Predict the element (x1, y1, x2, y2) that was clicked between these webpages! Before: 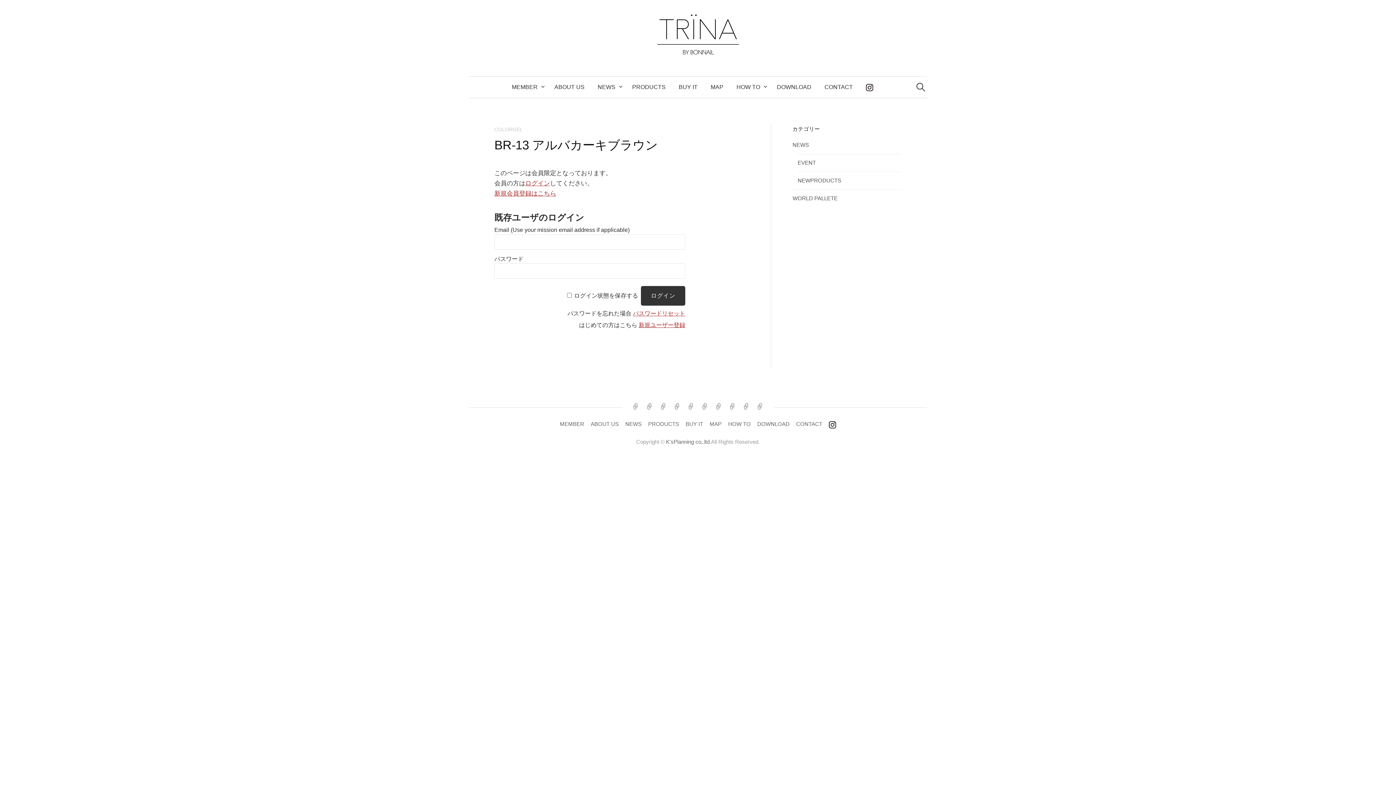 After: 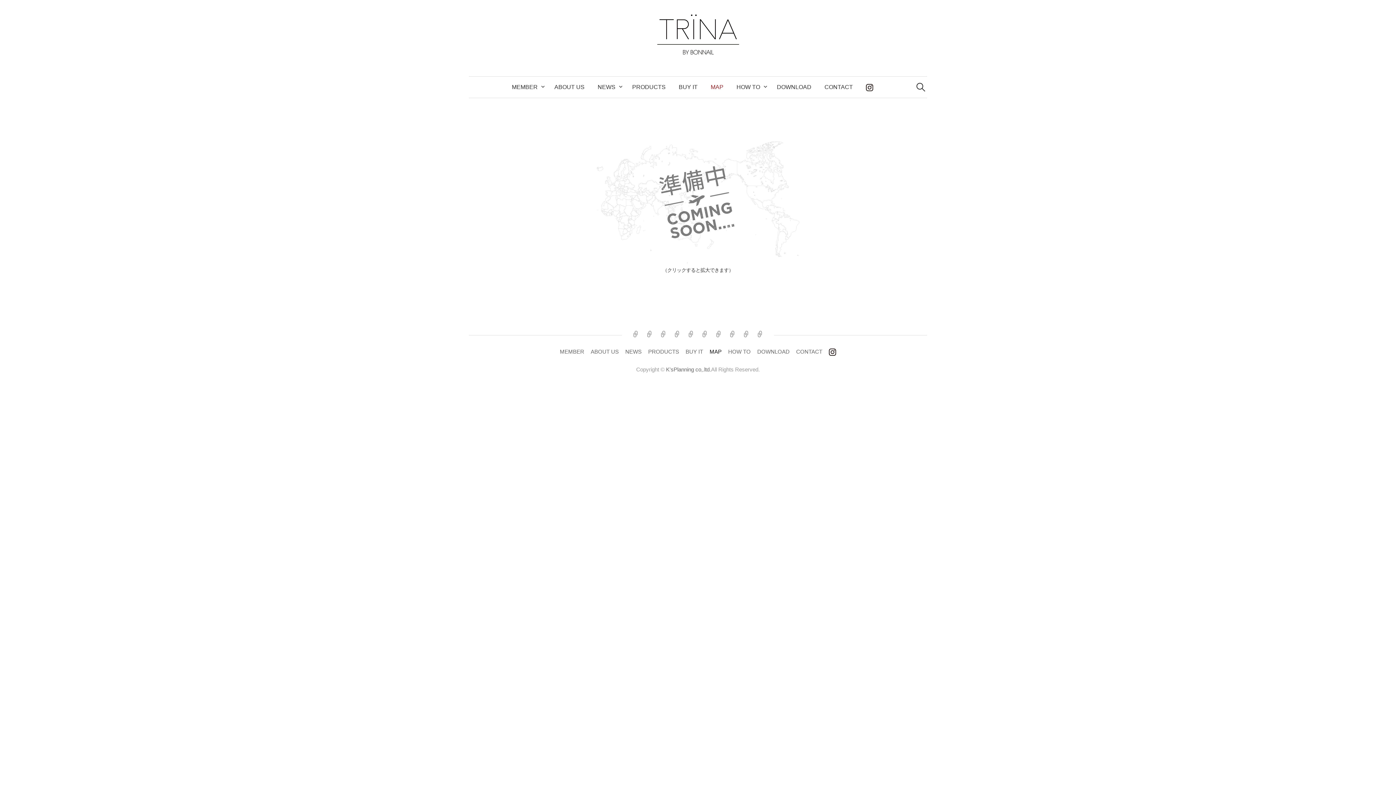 Action: label: MAP bbox: (704, 76, 730, 97)